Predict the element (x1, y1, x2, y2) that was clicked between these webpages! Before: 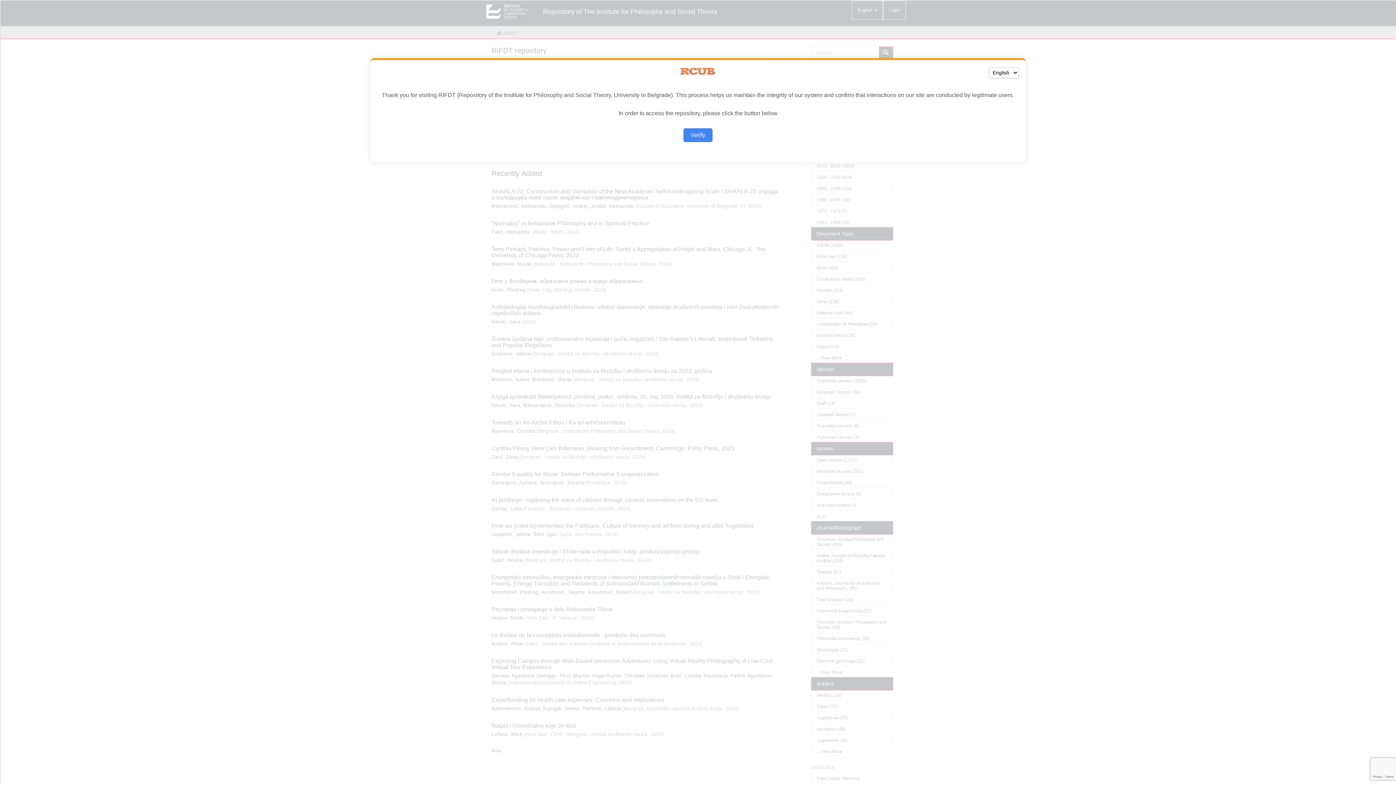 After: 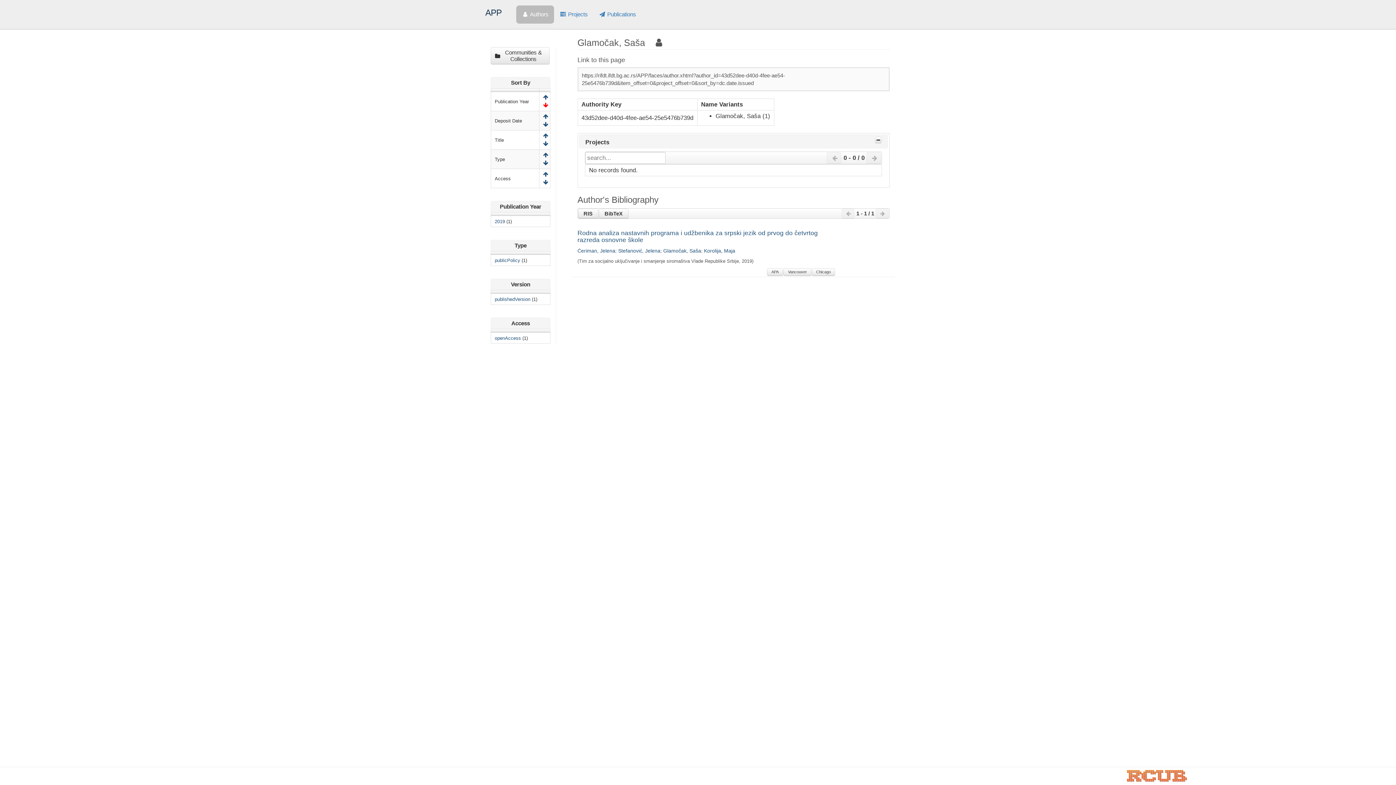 Action: label: Verify bbox: (683, 128, 712, 142)